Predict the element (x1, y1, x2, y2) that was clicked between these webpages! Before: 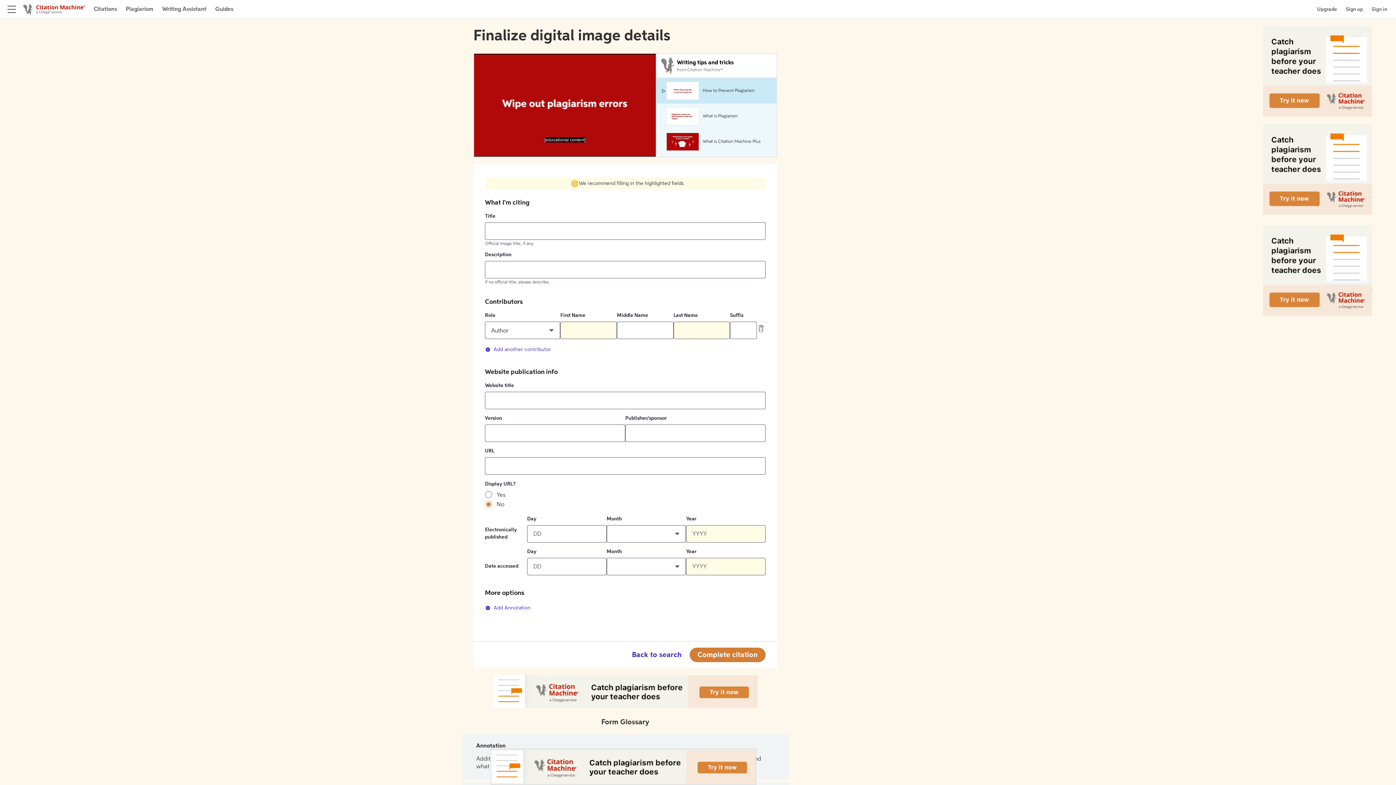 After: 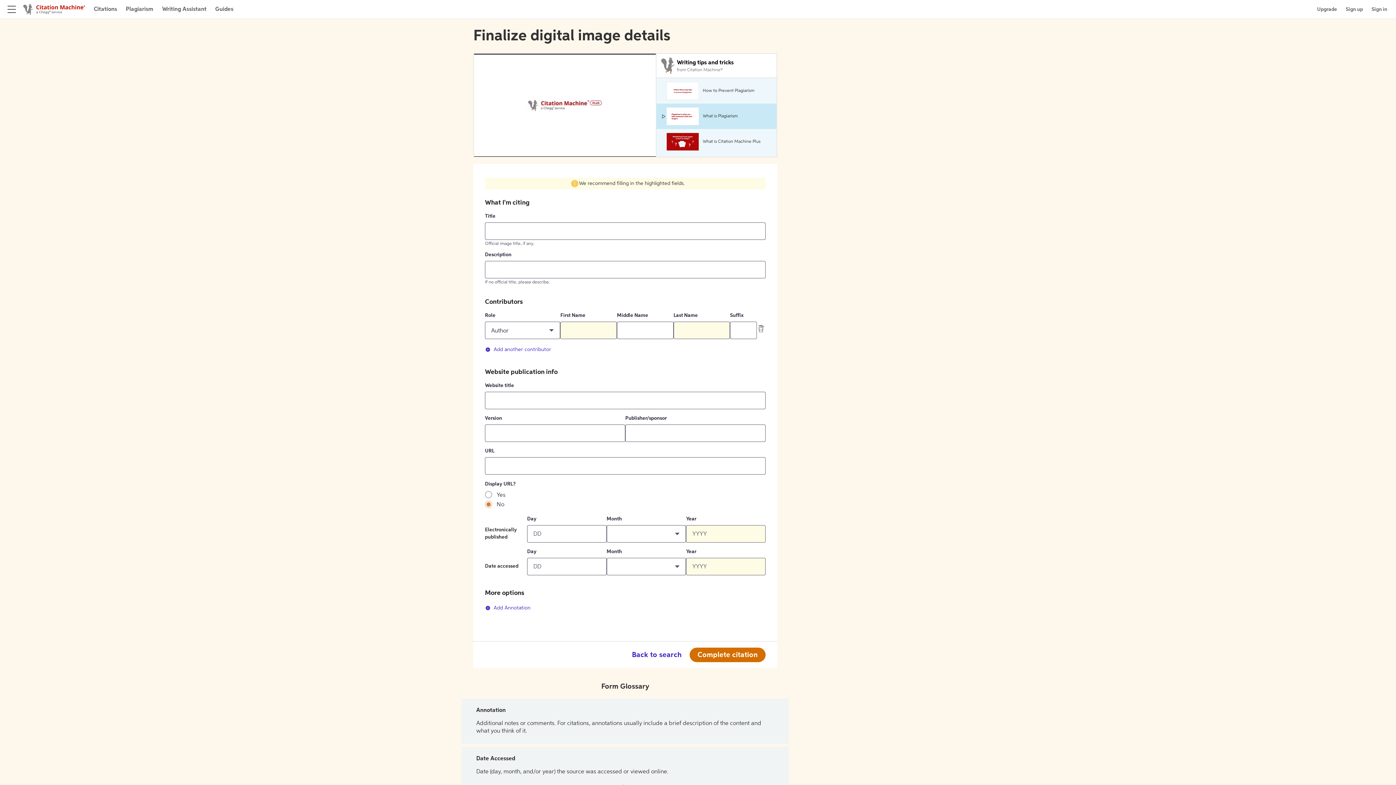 Action: label: Complete citation bbox: (689, 648, 765, 662)